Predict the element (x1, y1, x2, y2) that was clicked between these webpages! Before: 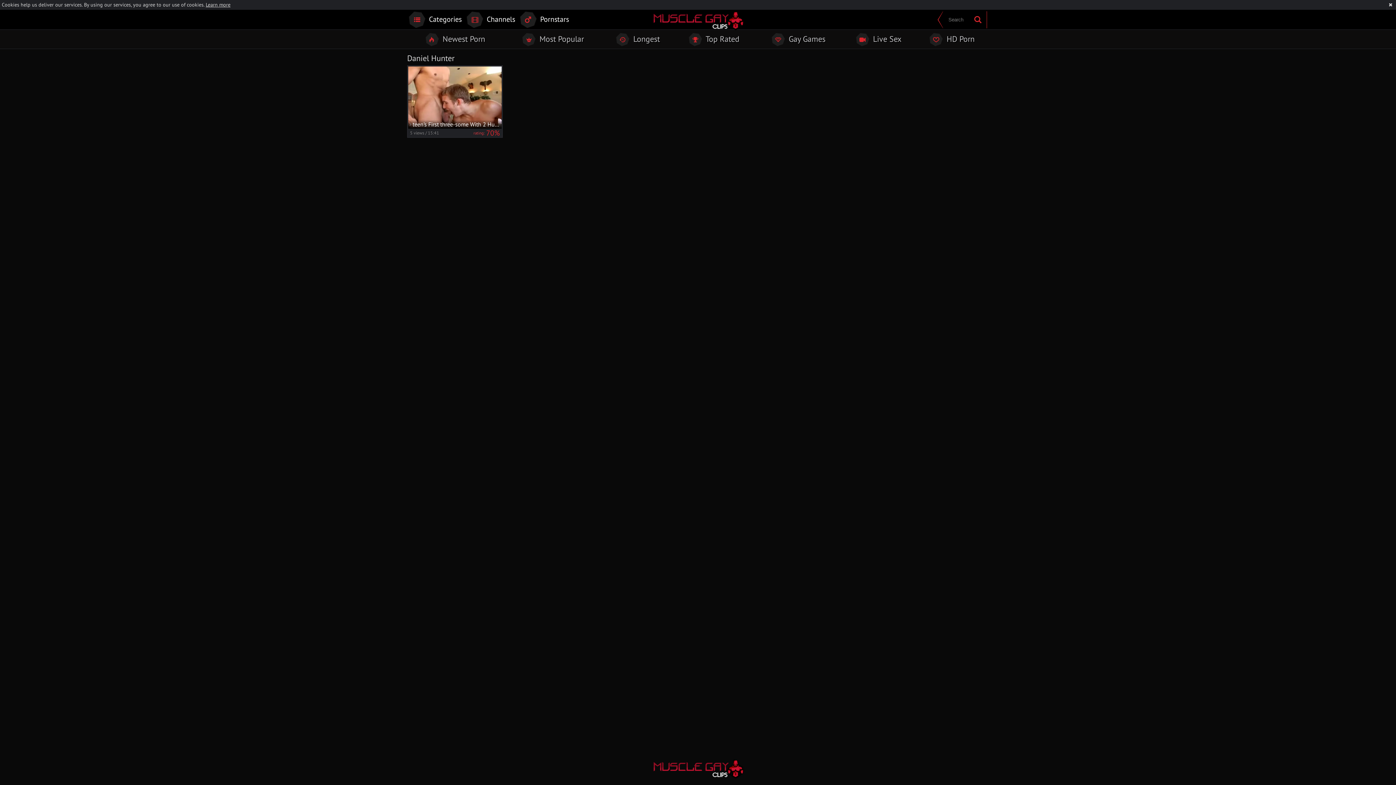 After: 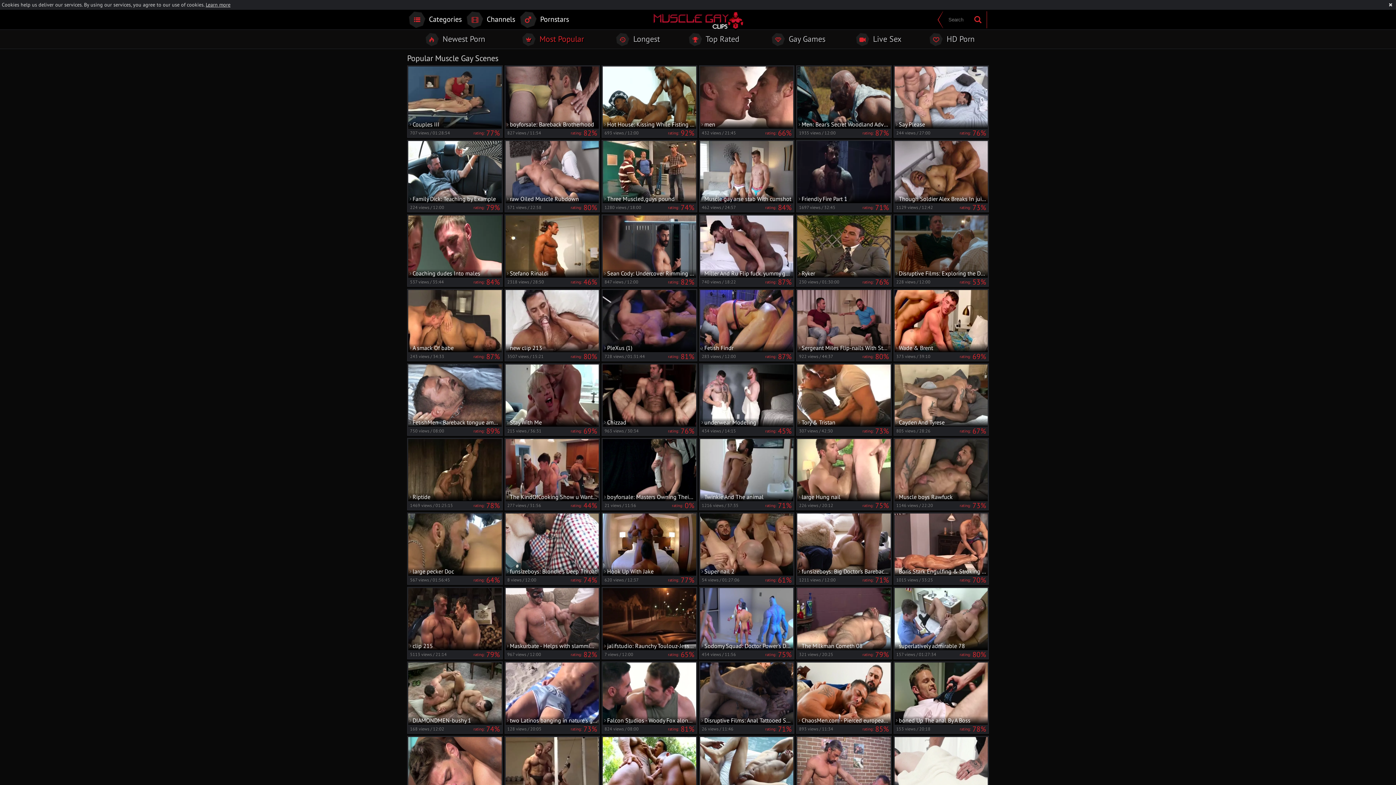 Action: bbox: (652, 760, 744, 782)